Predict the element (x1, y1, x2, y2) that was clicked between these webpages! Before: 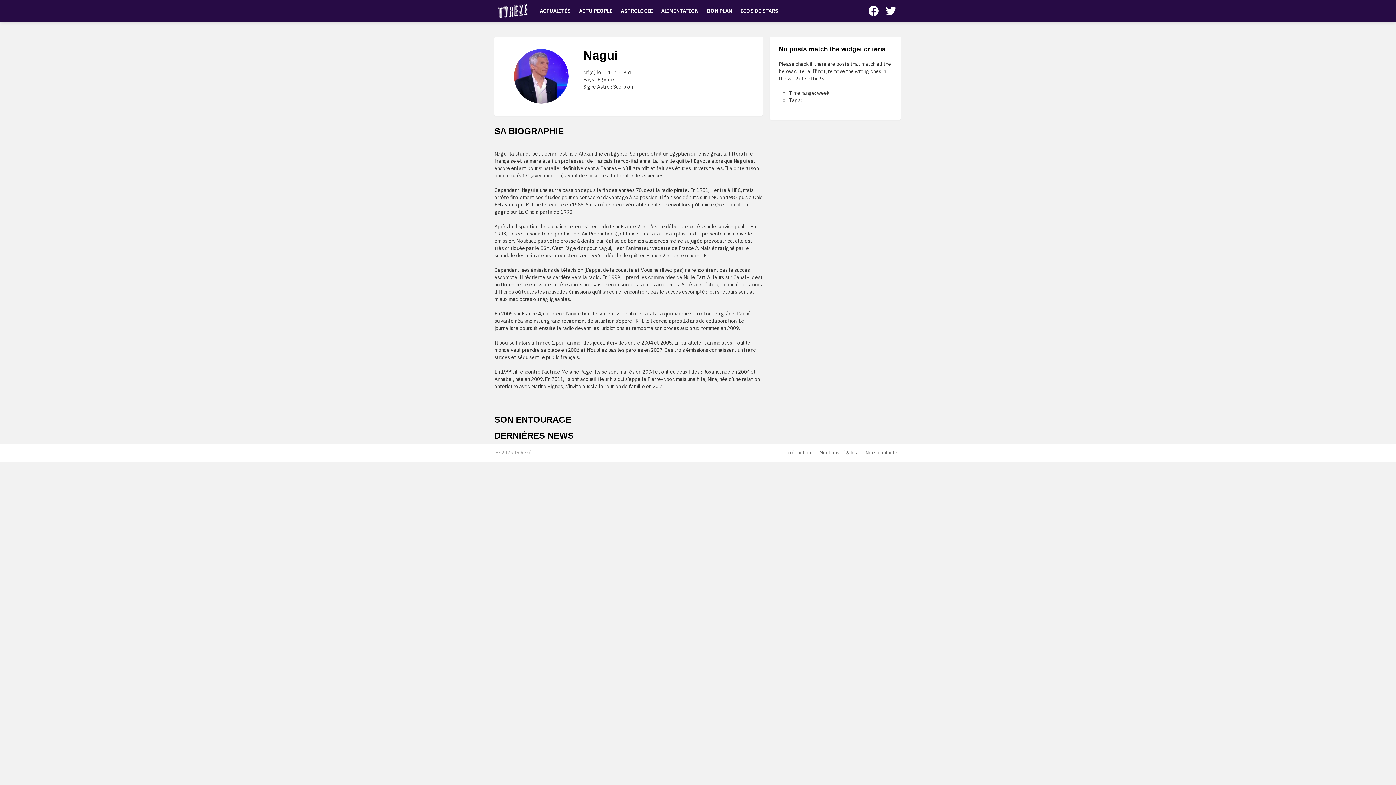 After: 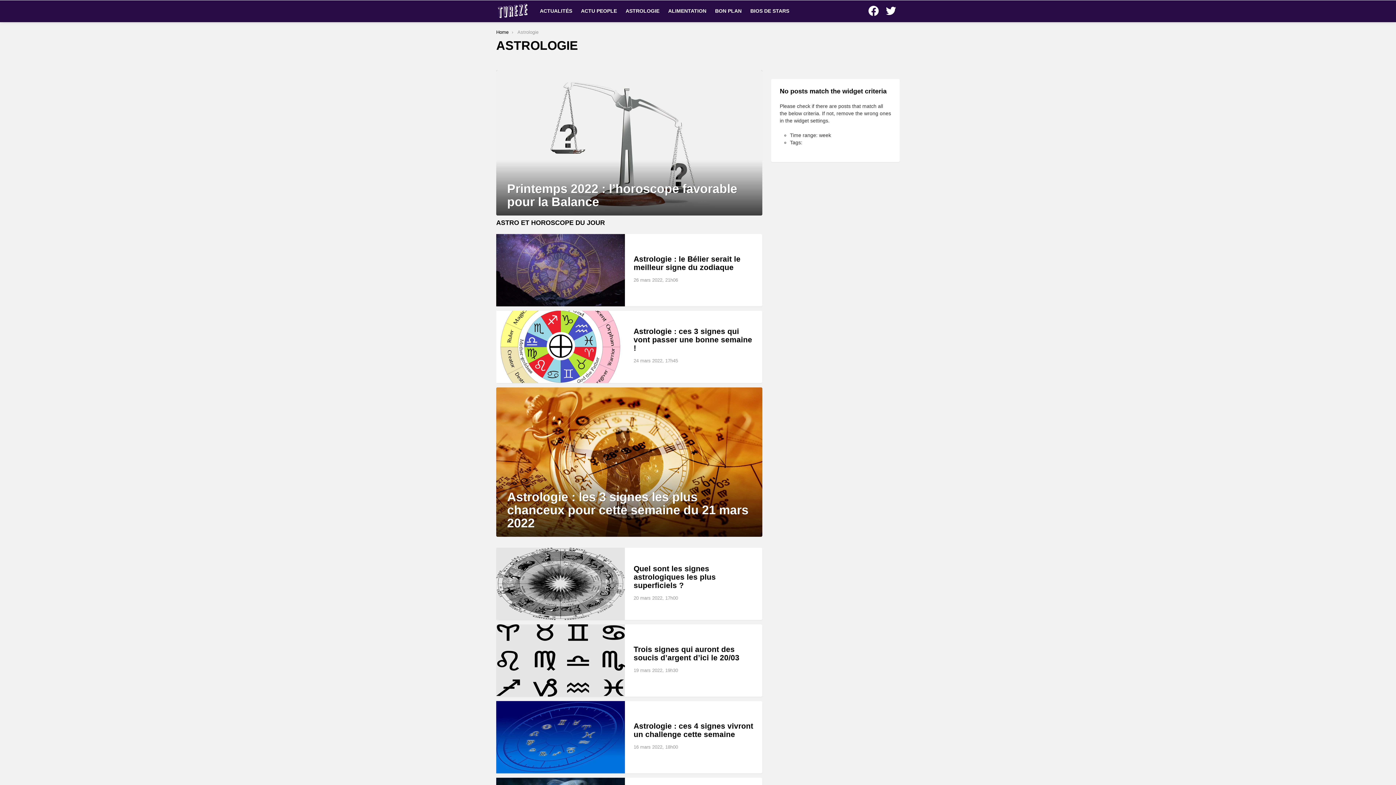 Action: label: ASTROLOGIE bbox: (617, 5, 656, 16)